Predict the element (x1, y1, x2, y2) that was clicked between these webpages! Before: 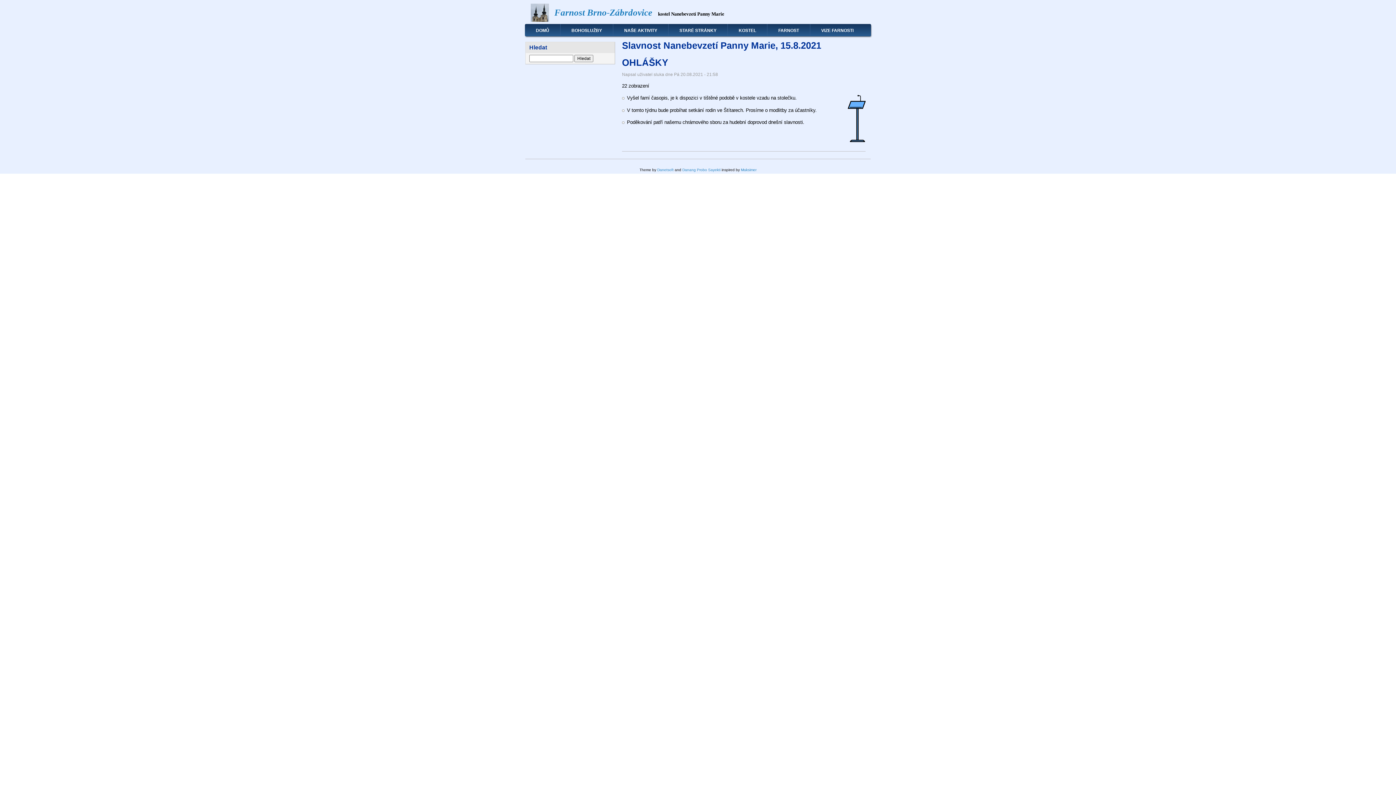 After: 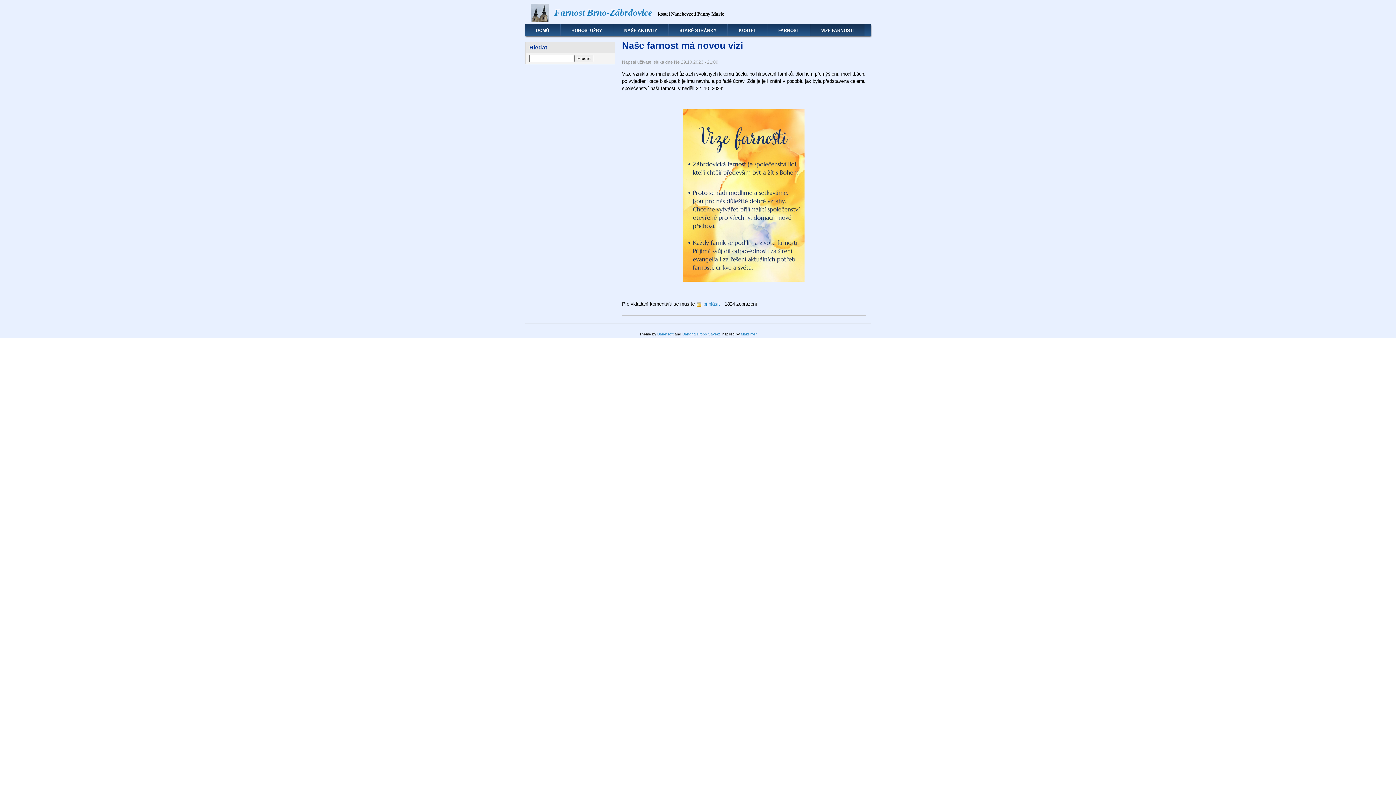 Action: bbox: (810, 24, 864, 36) label: VIZE FARNOSTI